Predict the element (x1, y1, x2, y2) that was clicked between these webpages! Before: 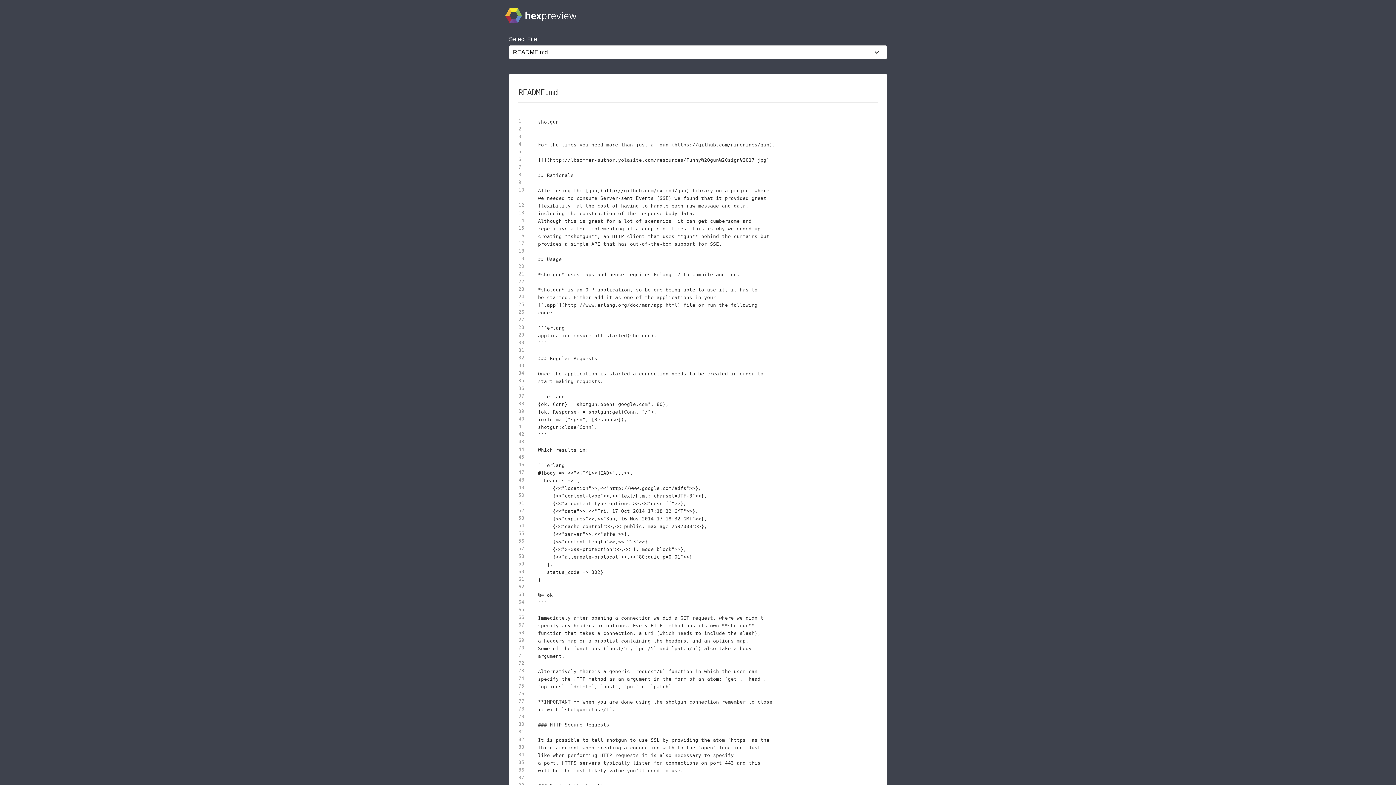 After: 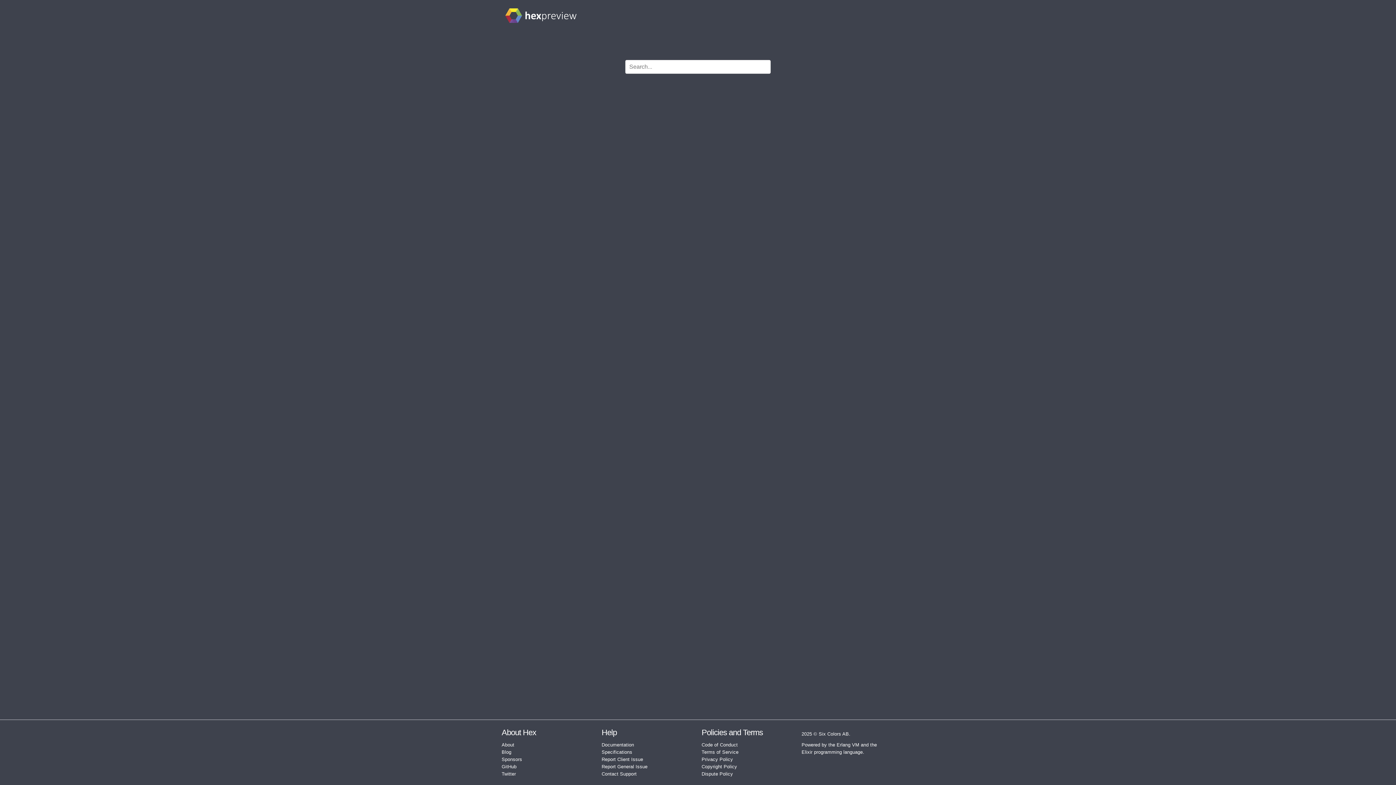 Action: bbox: (505, 7, 576, 26)